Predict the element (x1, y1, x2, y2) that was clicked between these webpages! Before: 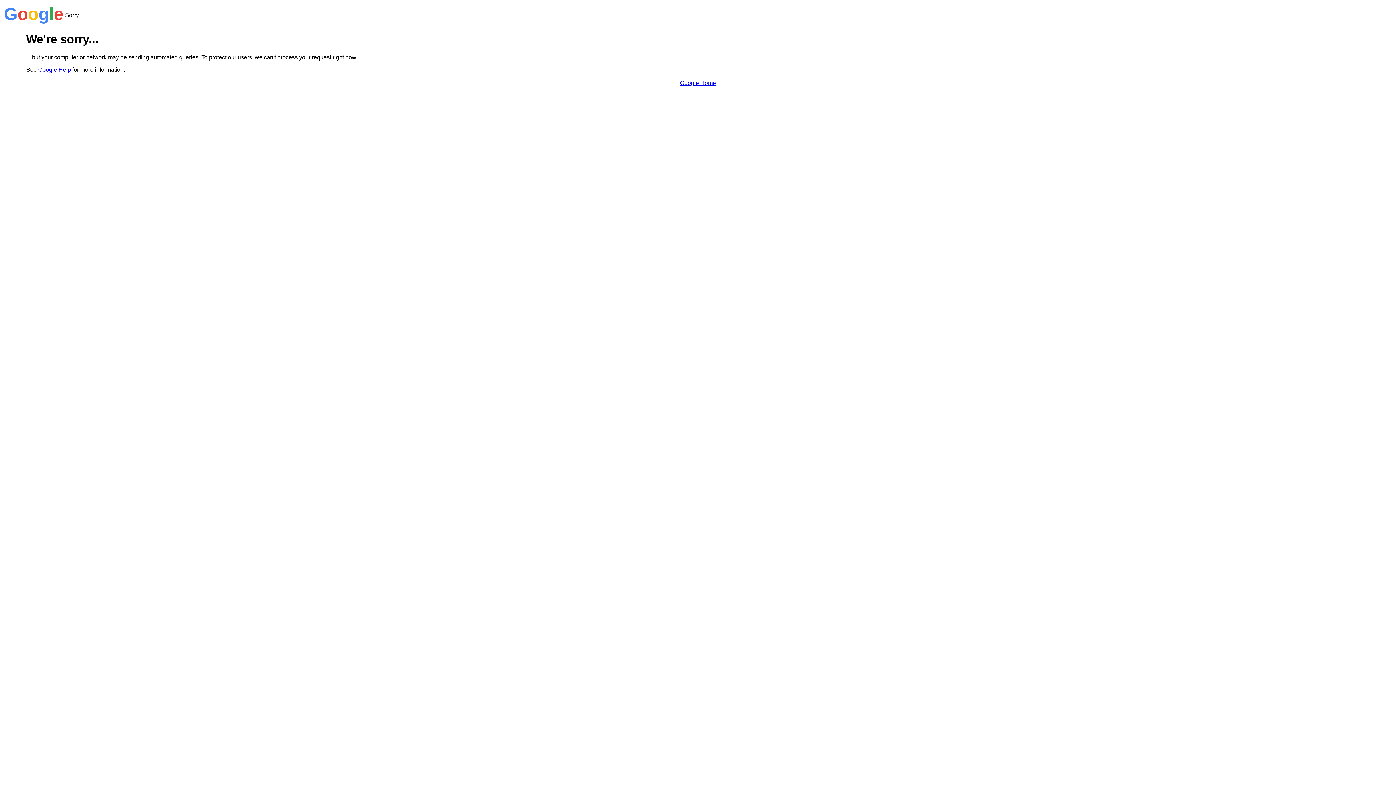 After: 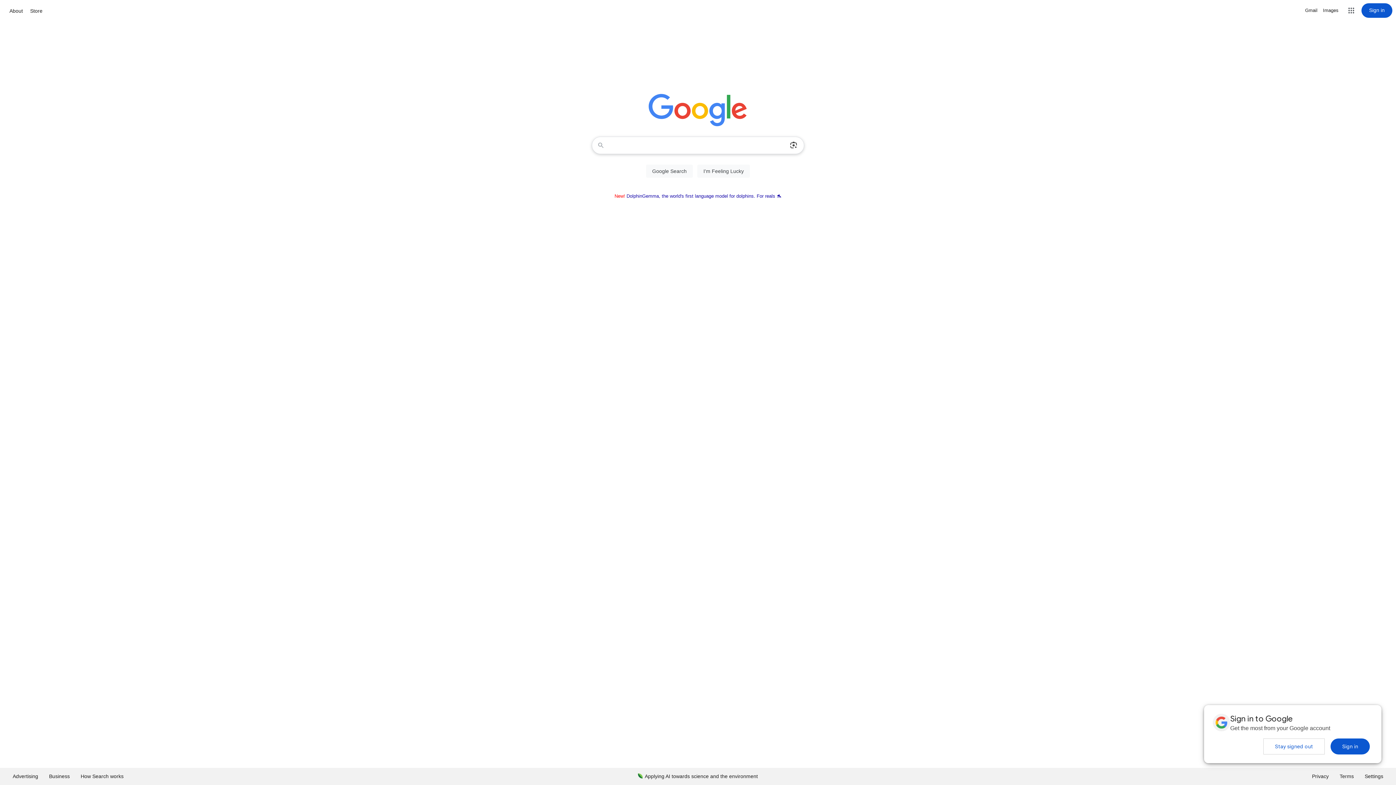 Action: bbox: (680, 79, 716, 86) label: Google Home